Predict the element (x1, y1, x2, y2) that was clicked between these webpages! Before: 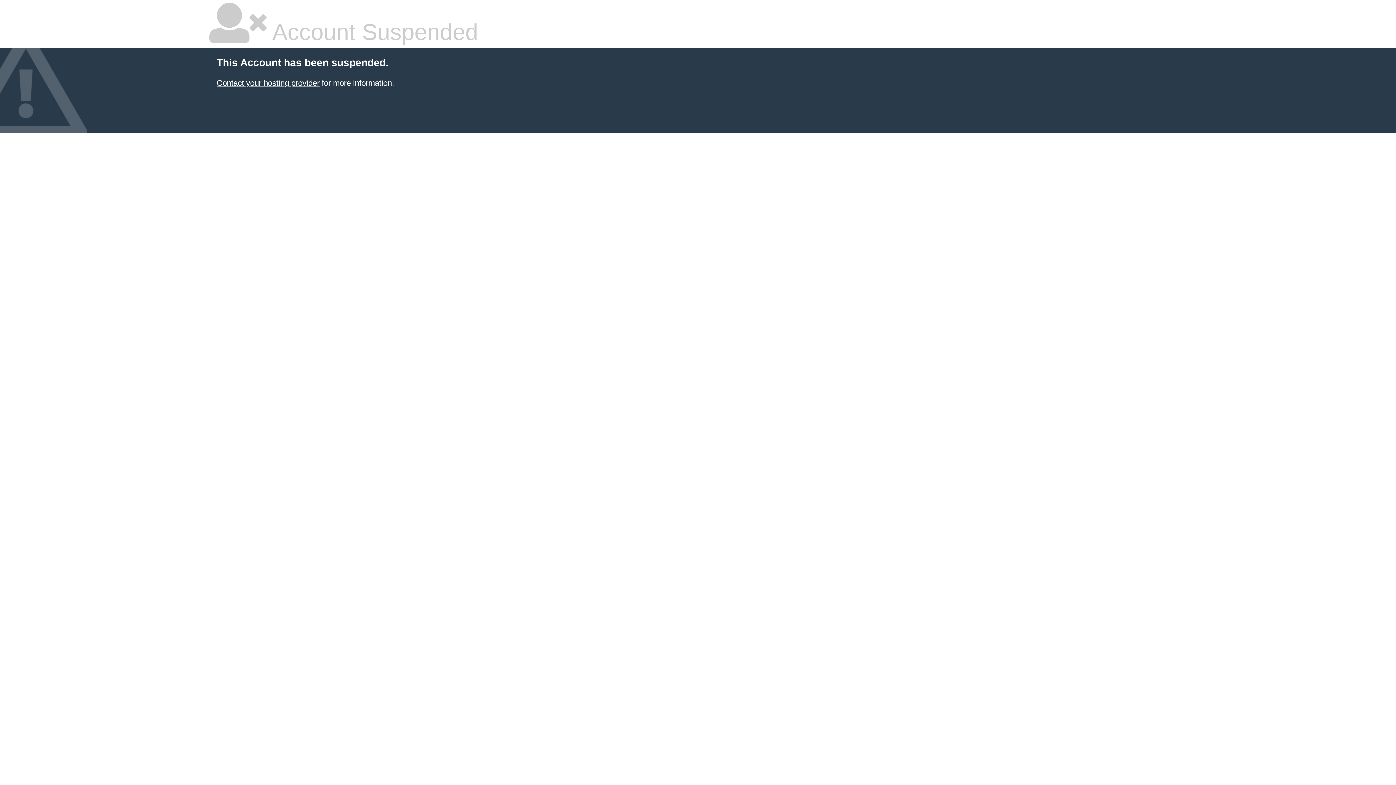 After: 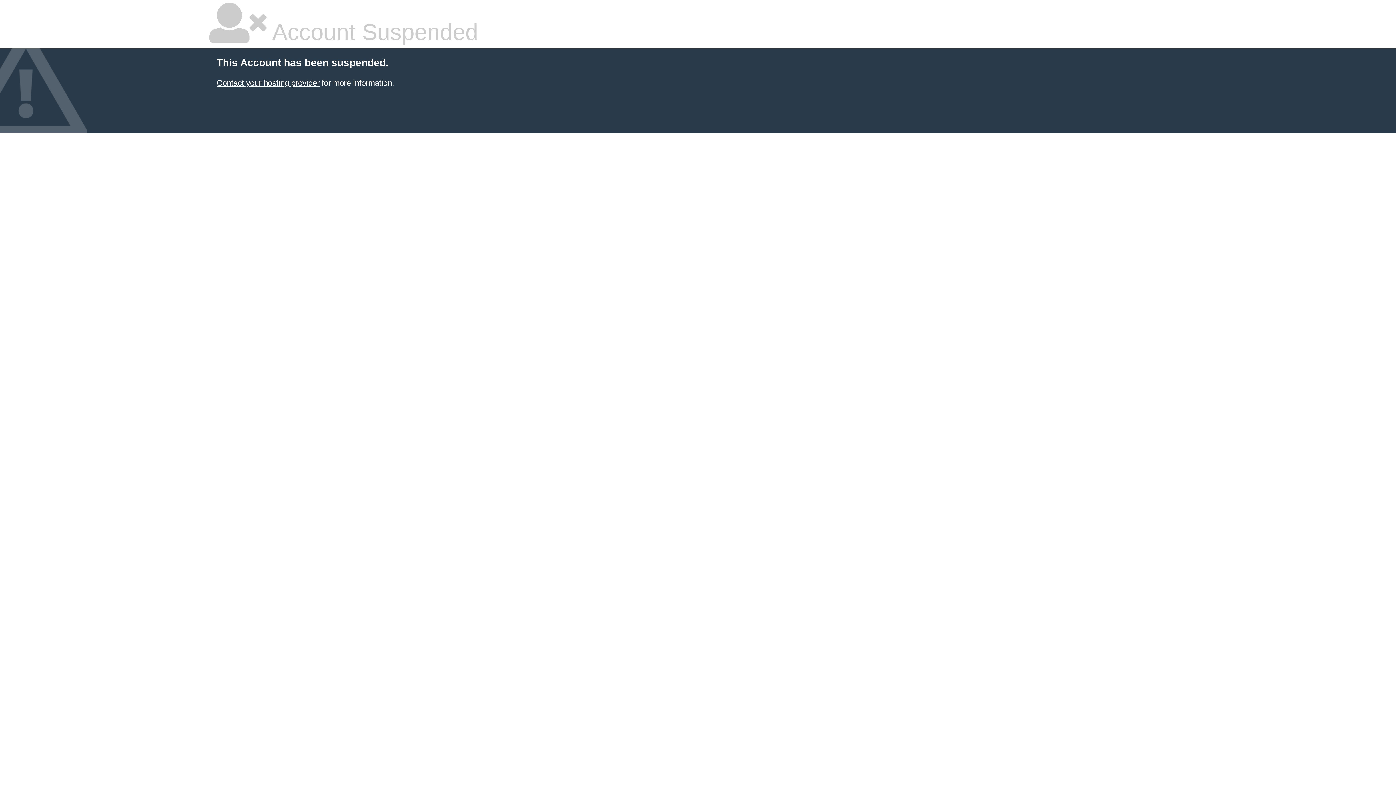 Action: label: Contact your hosting provider bbox: (216, 78, 319, 87)